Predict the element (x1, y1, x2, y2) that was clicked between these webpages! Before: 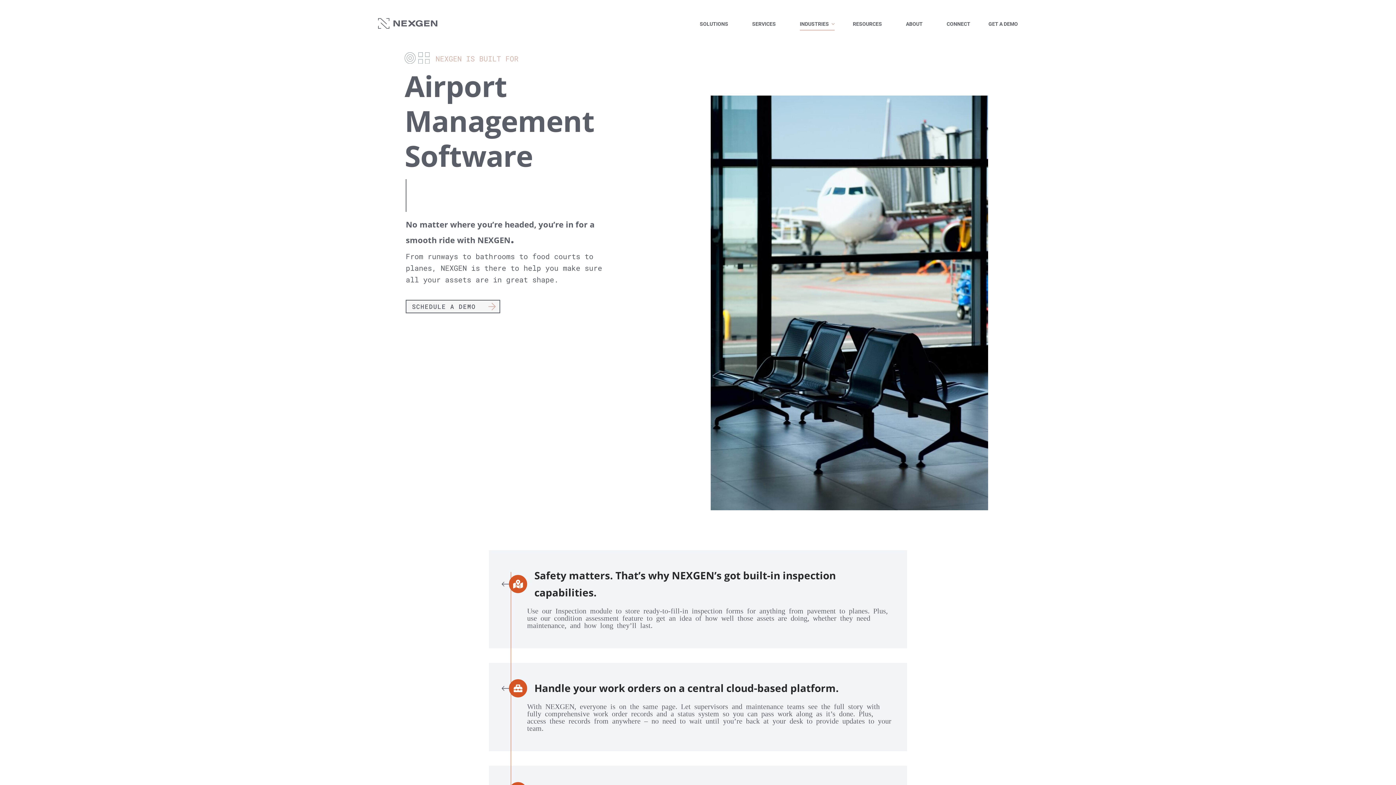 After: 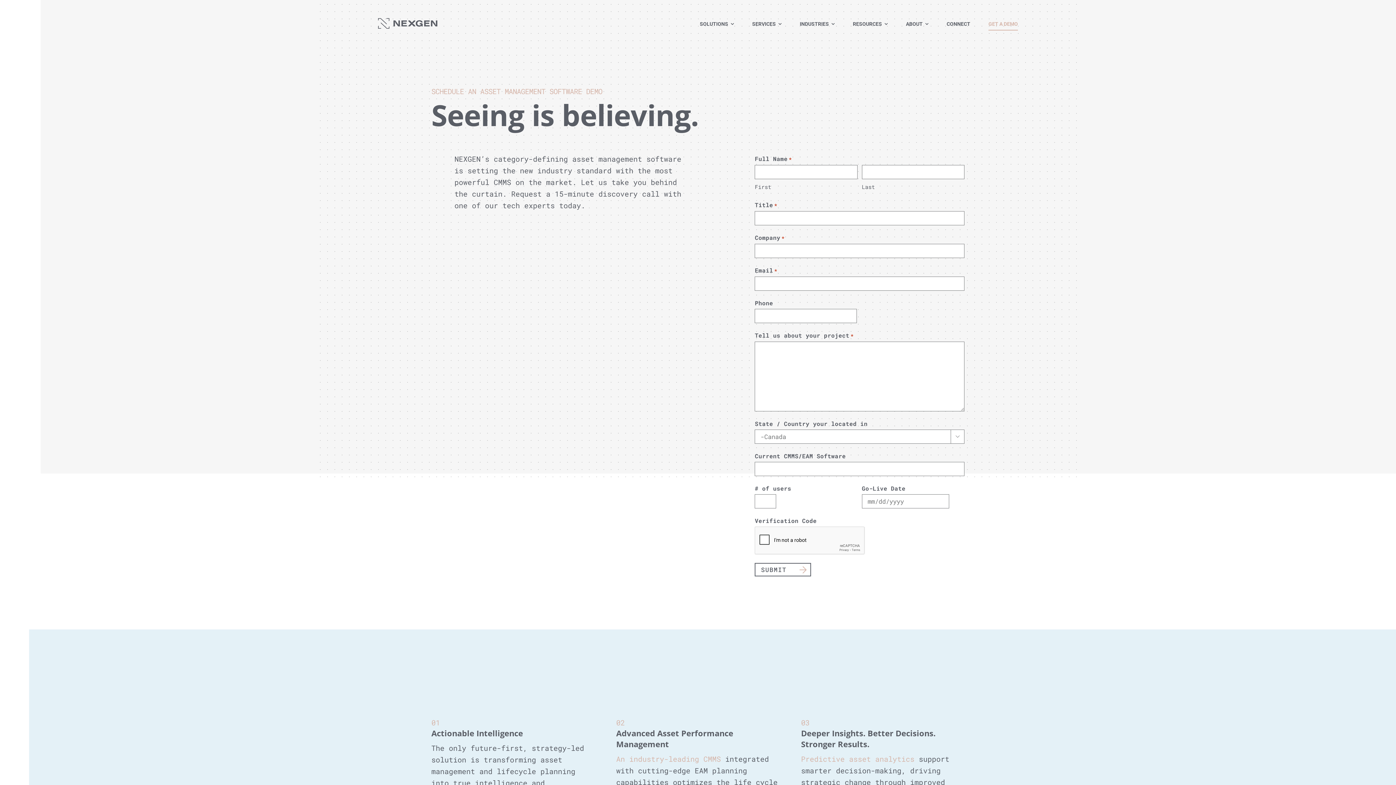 Action: bbox: (988, 18, 1018, 30) label: GET A DEMO